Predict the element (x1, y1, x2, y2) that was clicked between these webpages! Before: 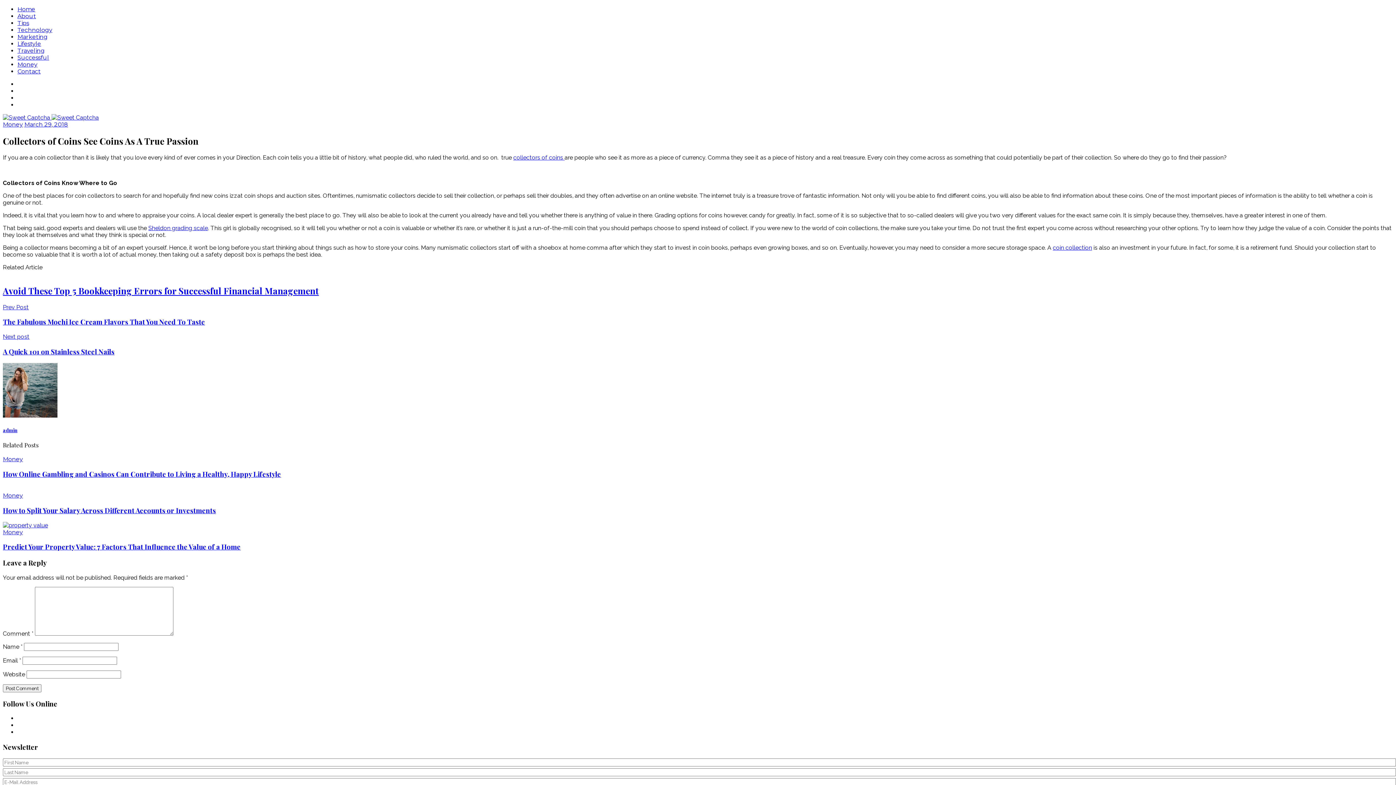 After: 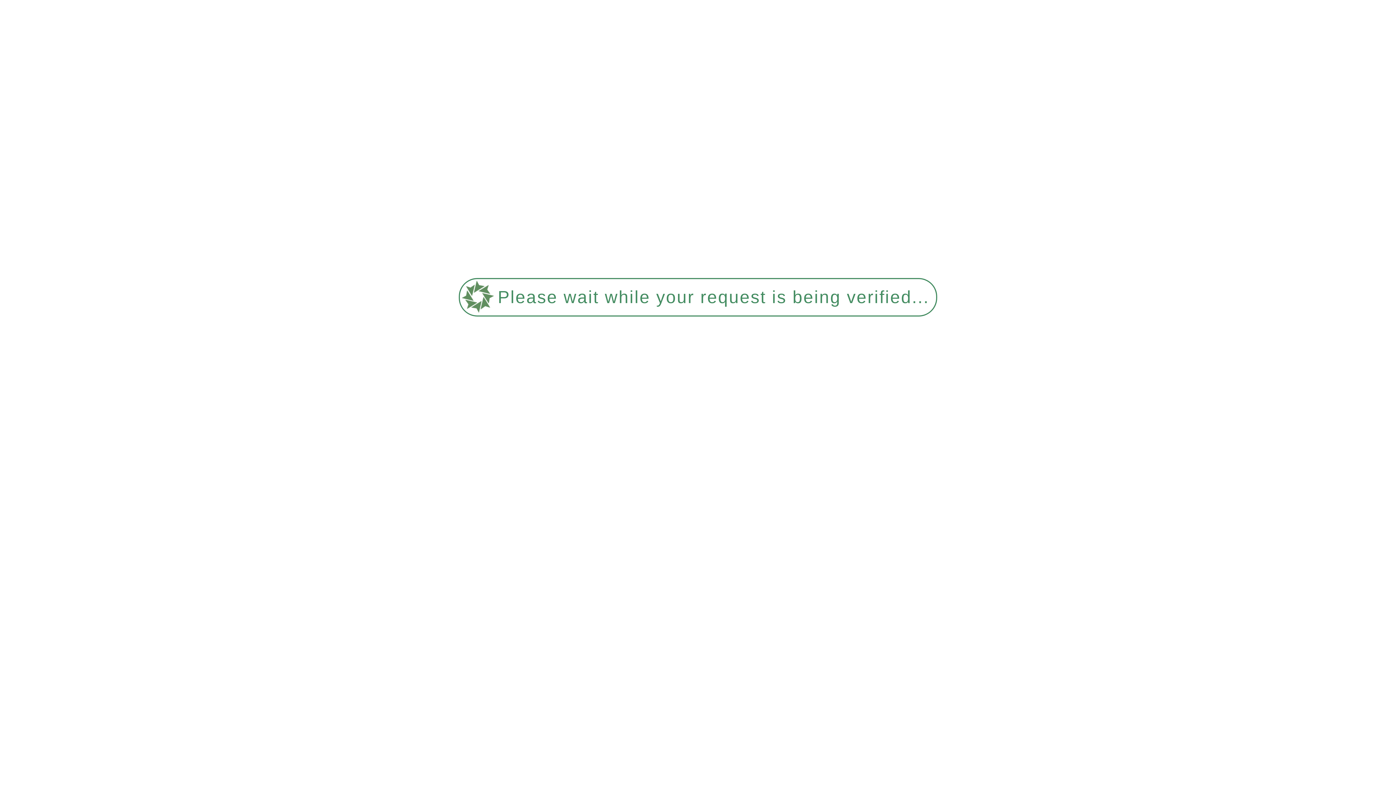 Action: bbox: (2, 542, 240, 551) label: Predict Your Property Value: 7 Factors That Influence the Value of a Home